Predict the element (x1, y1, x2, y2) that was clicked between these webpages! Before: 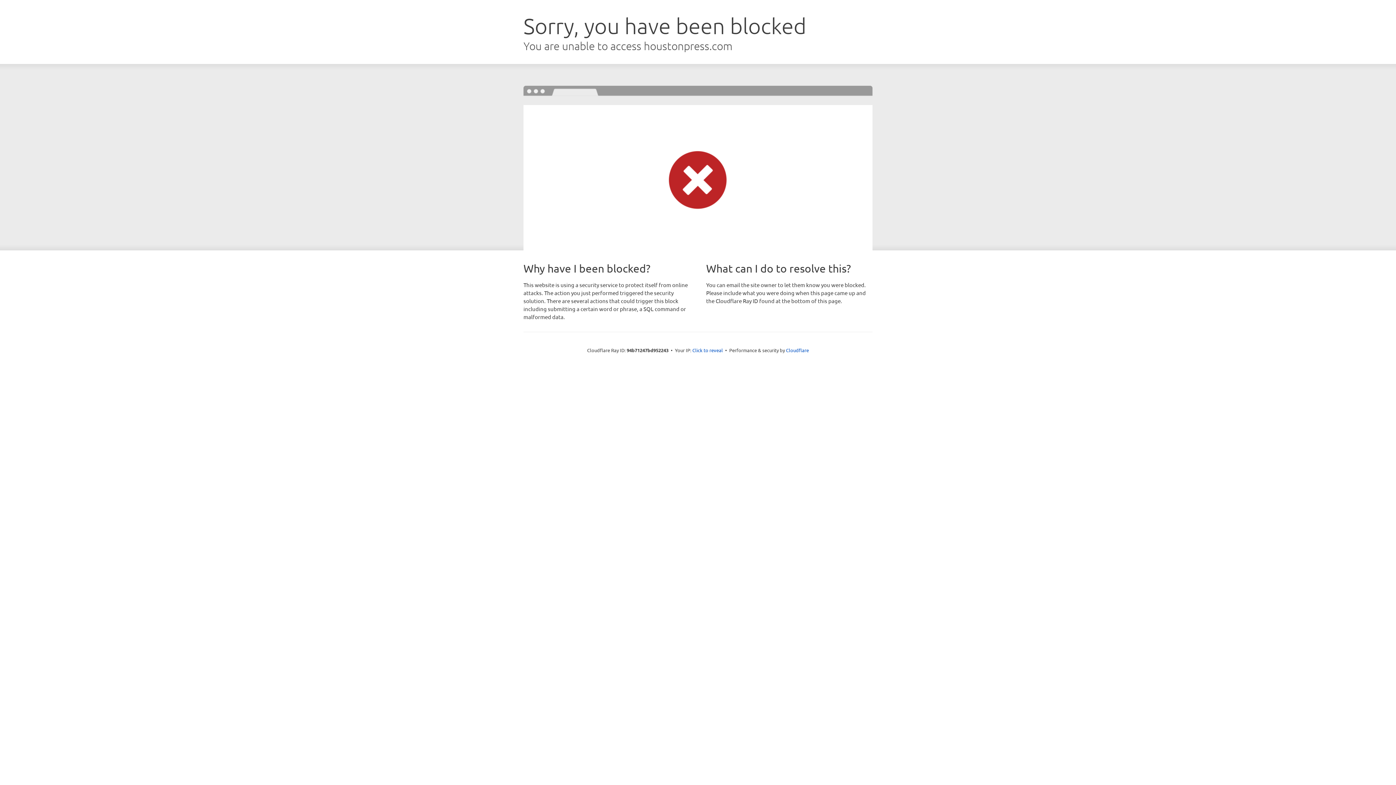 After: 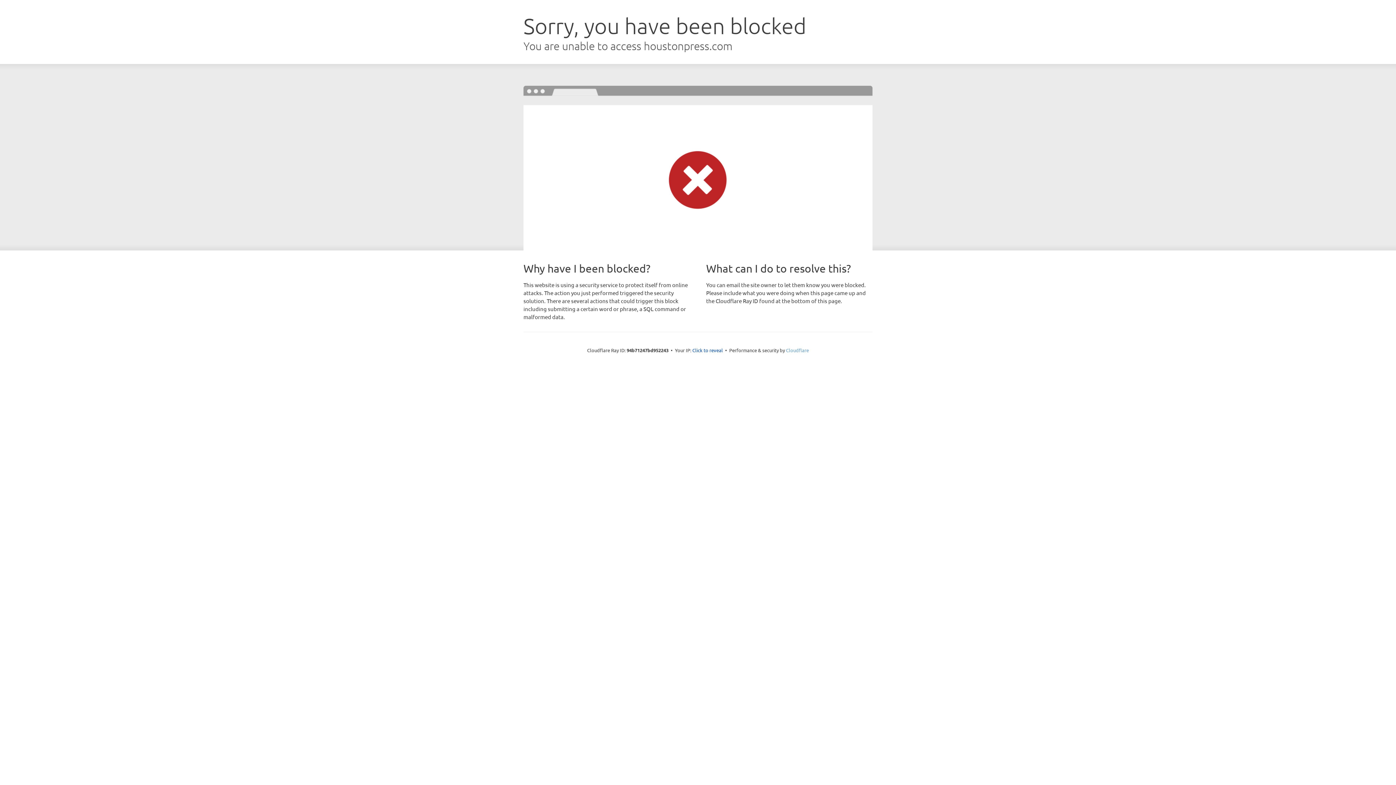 Action: label: Cloudflare bbox: (786, 347, 809, 353)